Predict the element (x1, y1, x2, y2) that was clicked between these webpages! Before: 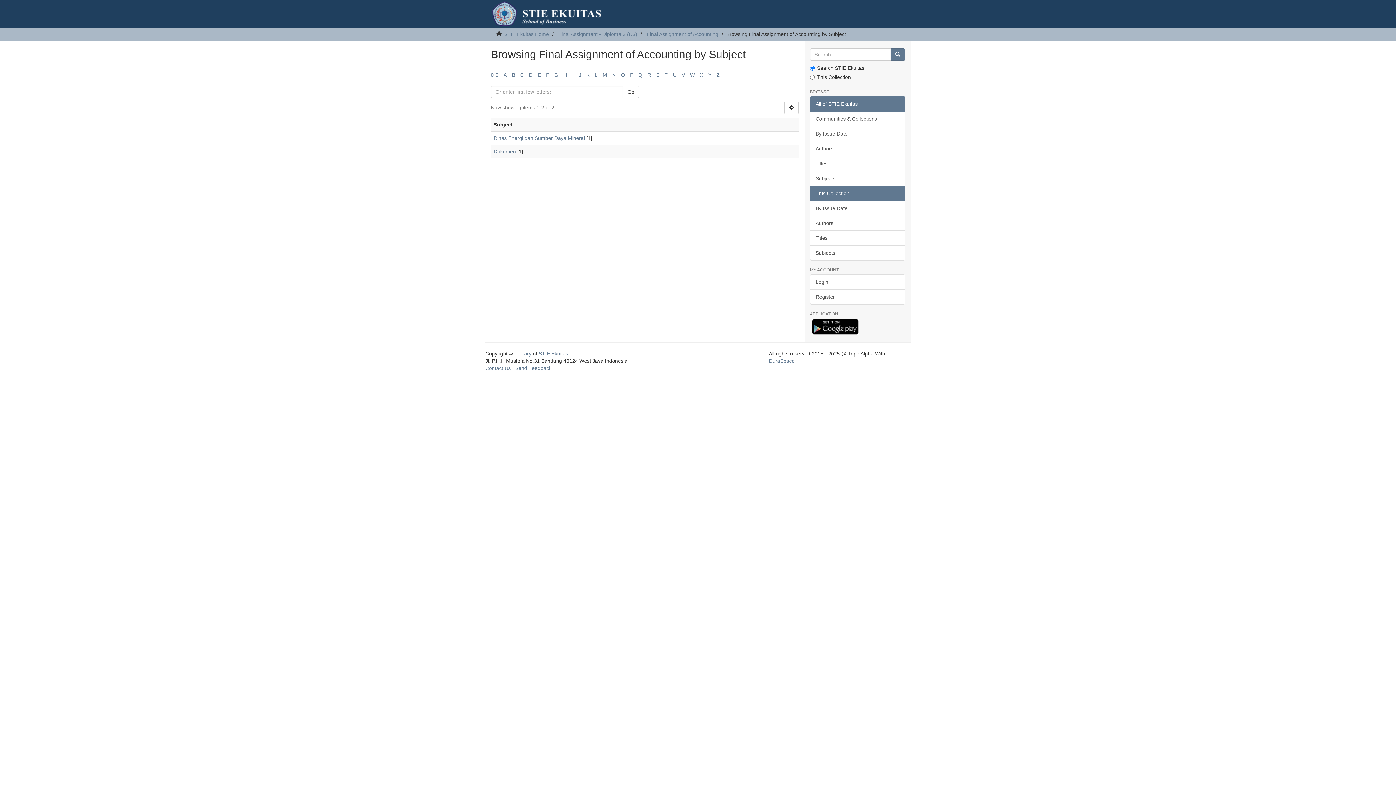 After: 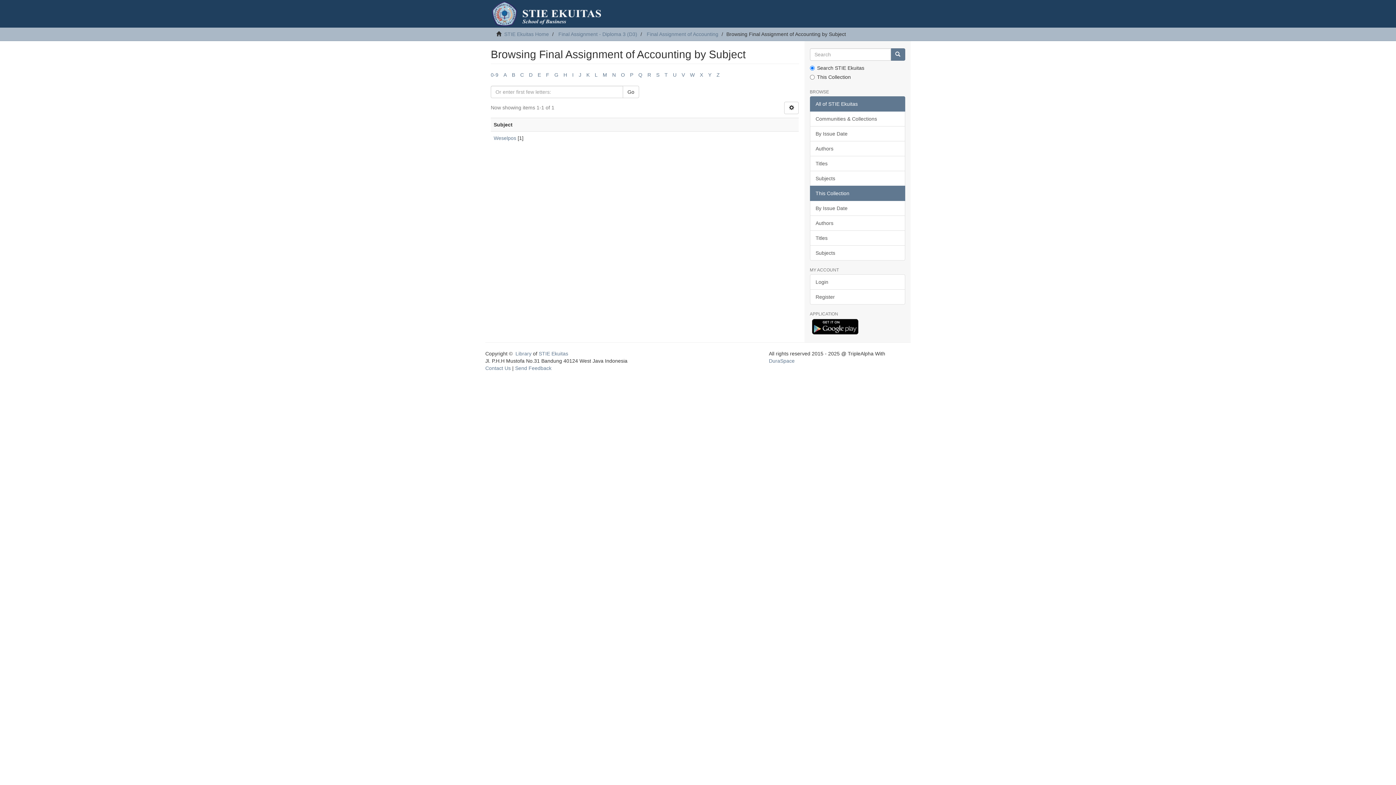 Action: label: W bbox: (690, 72, 694, 77)